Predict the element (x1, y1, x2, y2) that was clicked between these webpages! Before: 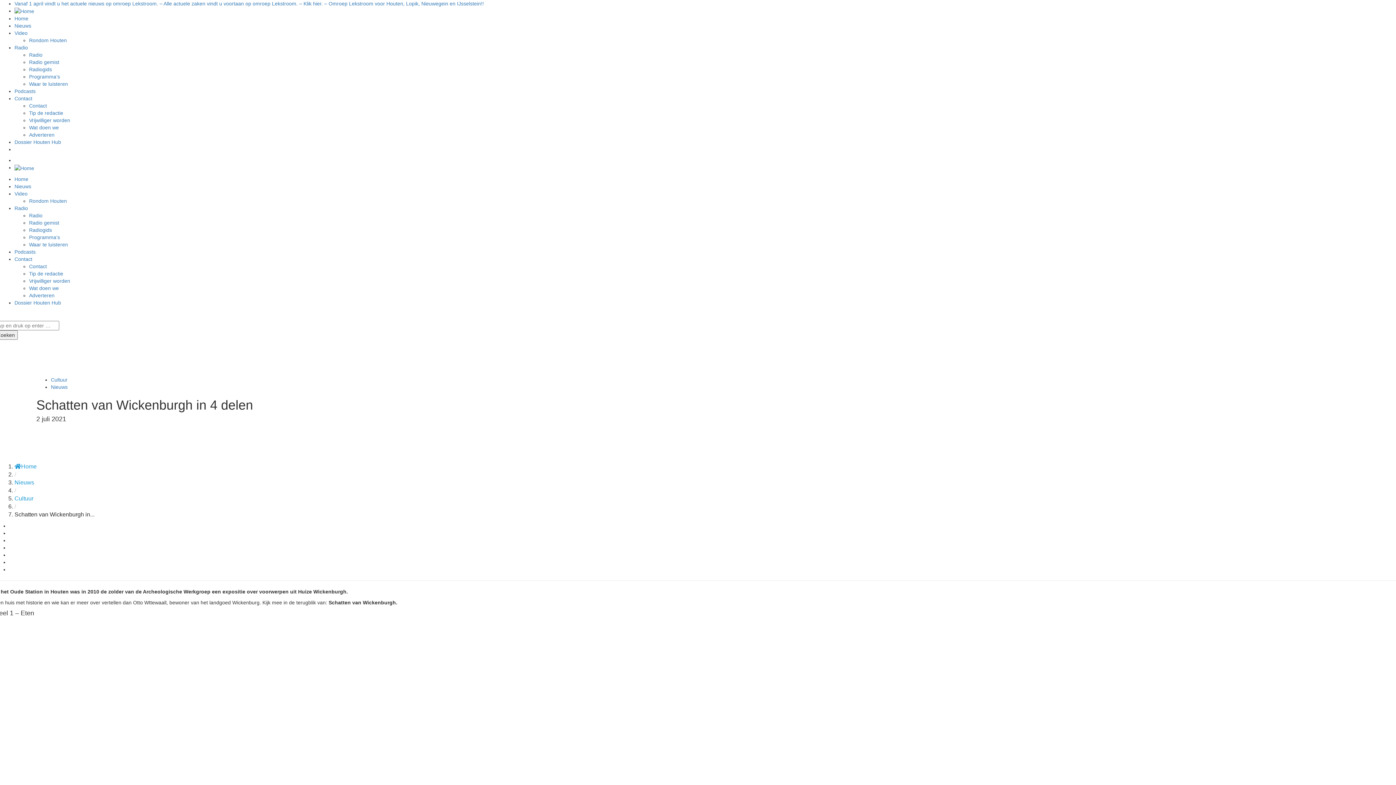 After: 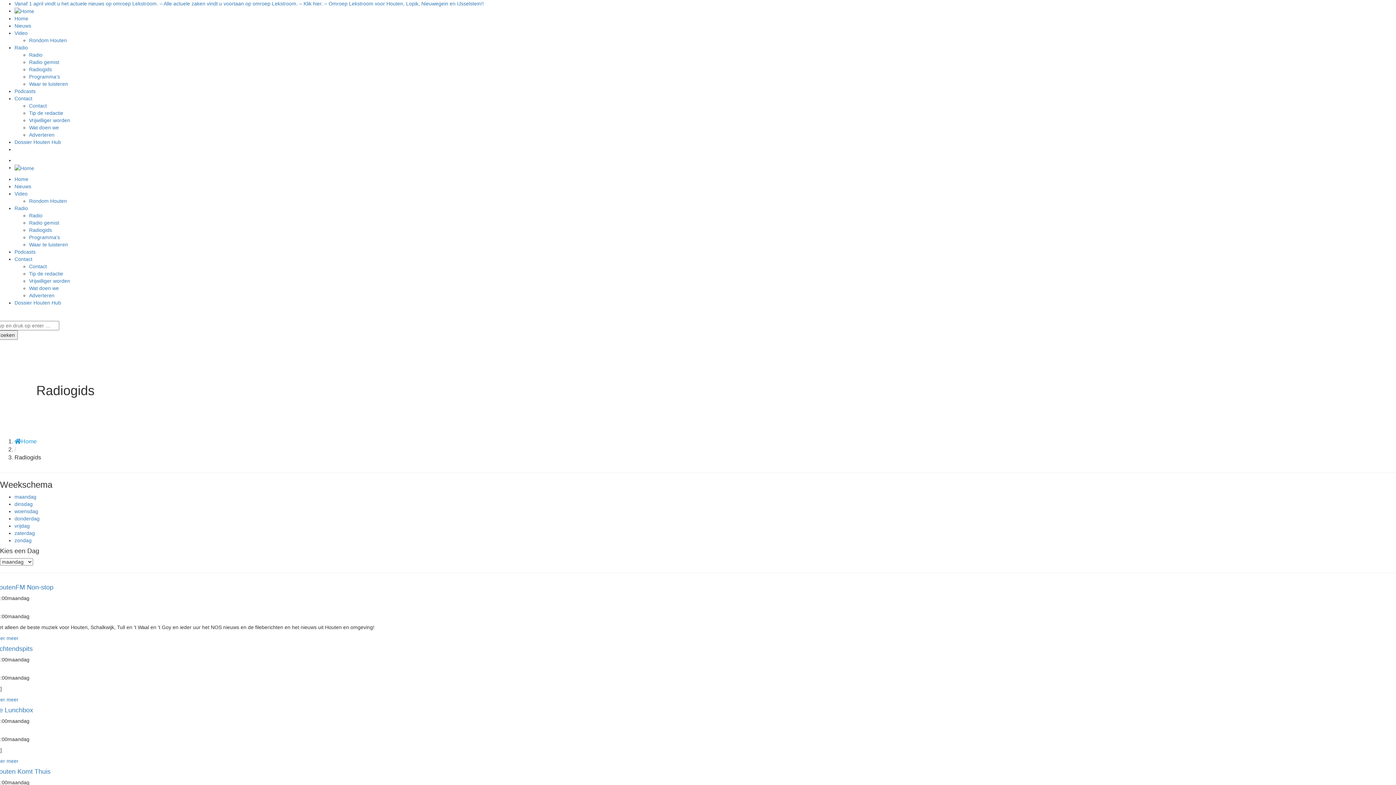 Action: bbox: (29, 66, 52, 72) label: Radiogids